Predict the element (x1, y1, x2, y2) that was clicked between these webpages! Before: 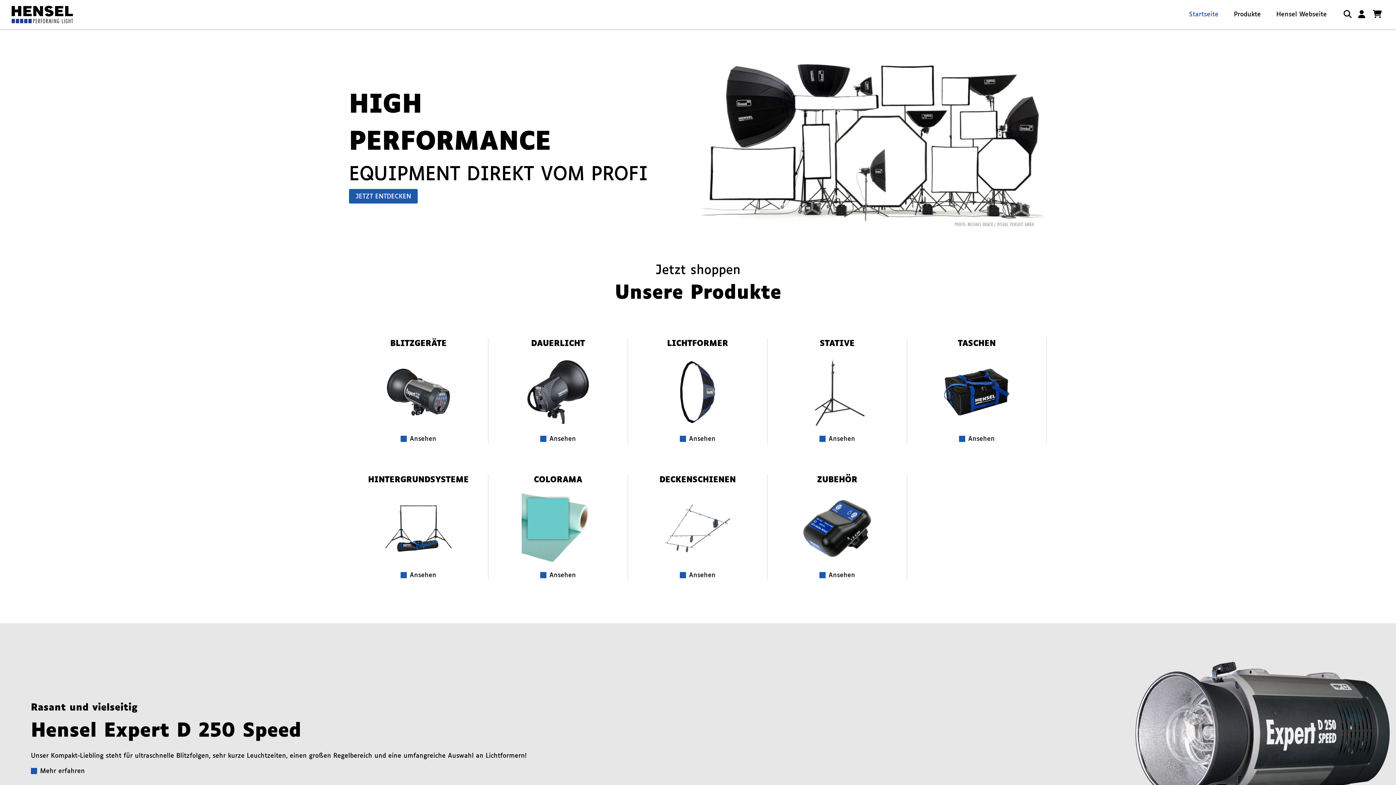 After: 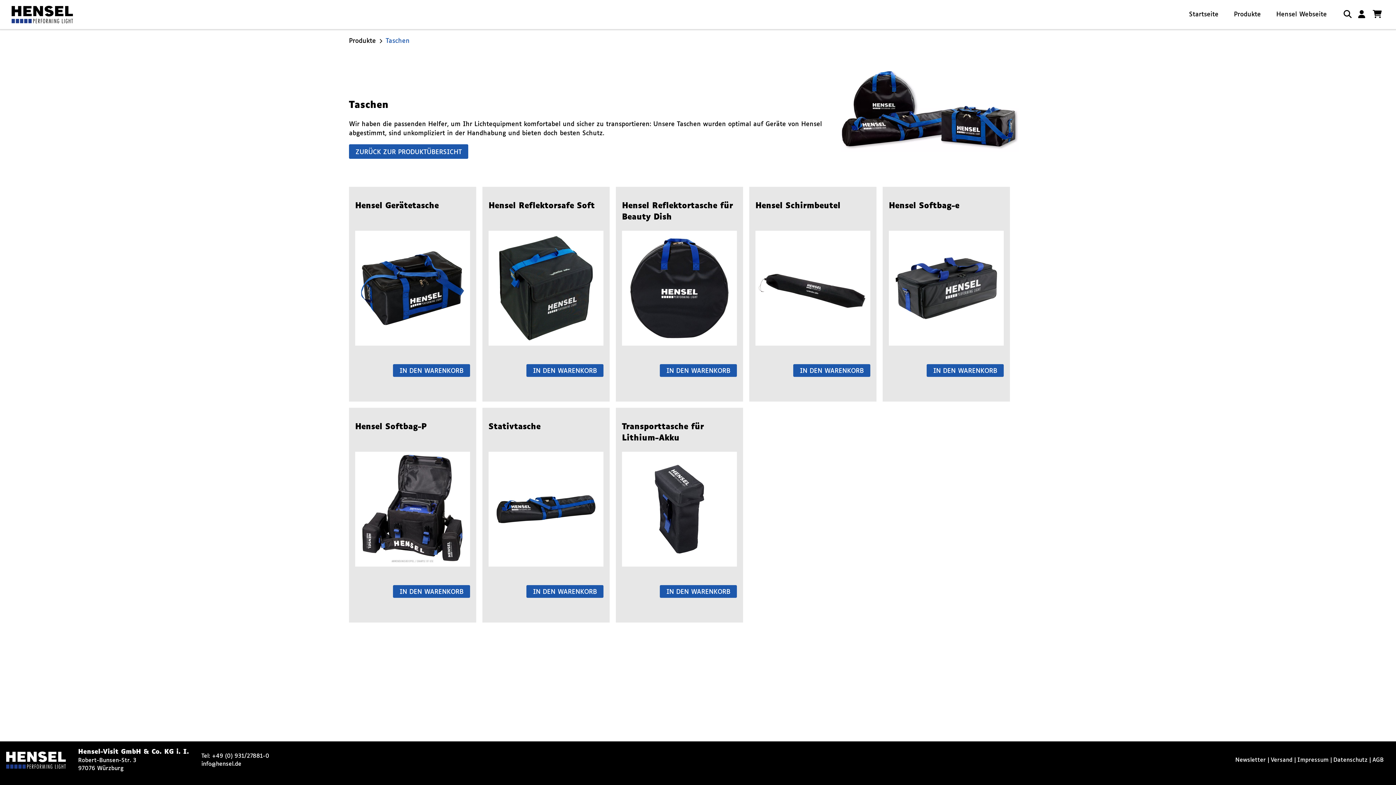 Action: label: TASCHEN
Ansehen bbox: (907, 338, 1047, 444)